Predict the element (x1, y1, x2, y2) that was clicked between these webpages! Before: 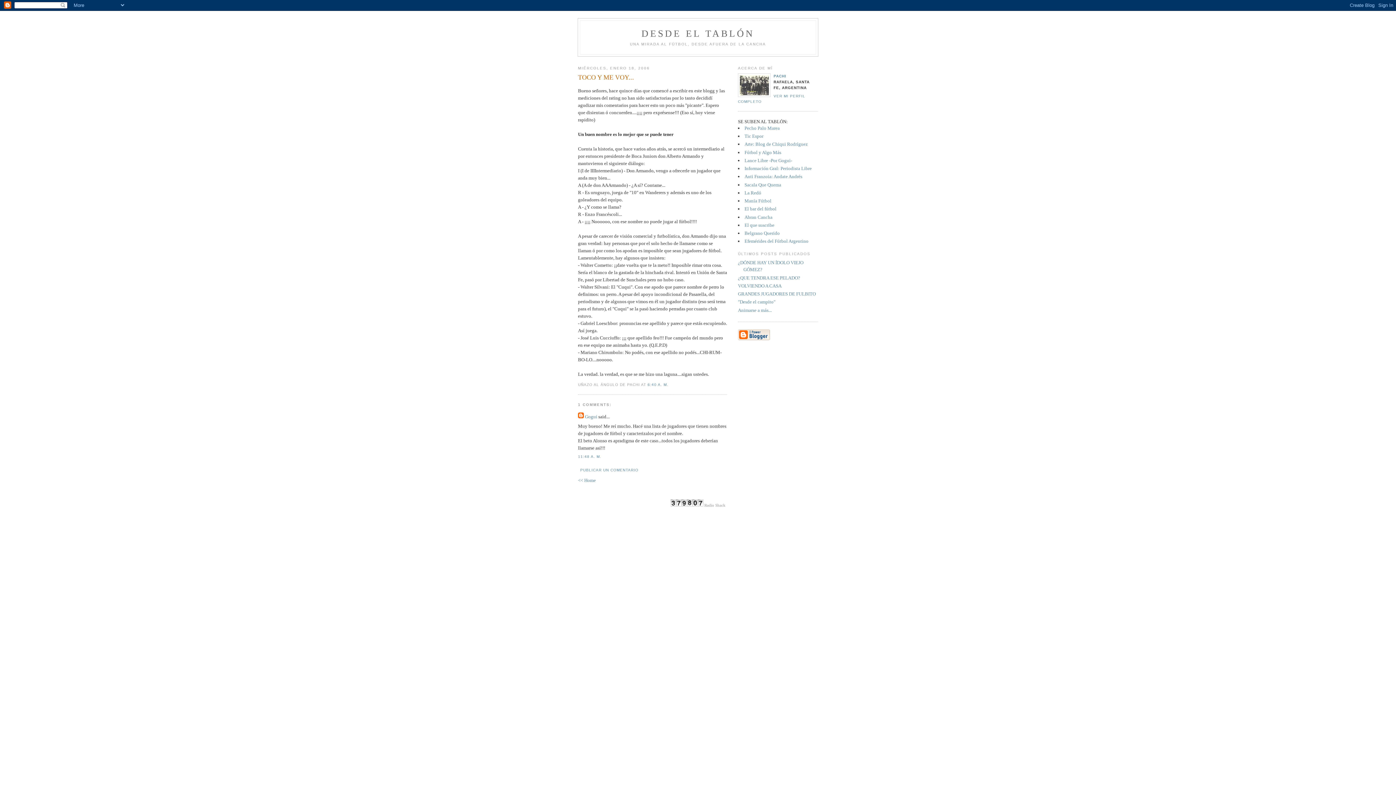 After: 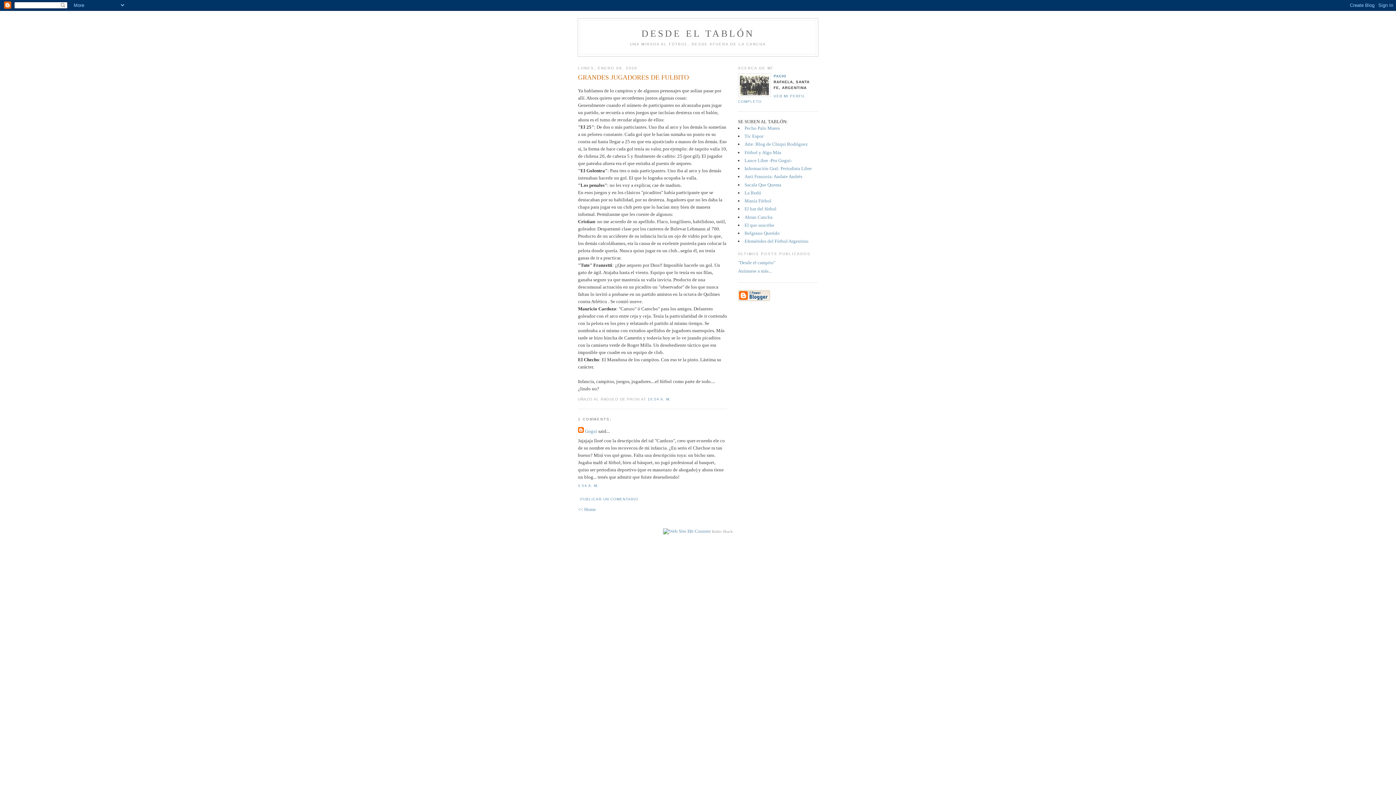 Action: label: GRANDES JUGADORES DE FULBITO bbox: (738, 291, 816, 296)